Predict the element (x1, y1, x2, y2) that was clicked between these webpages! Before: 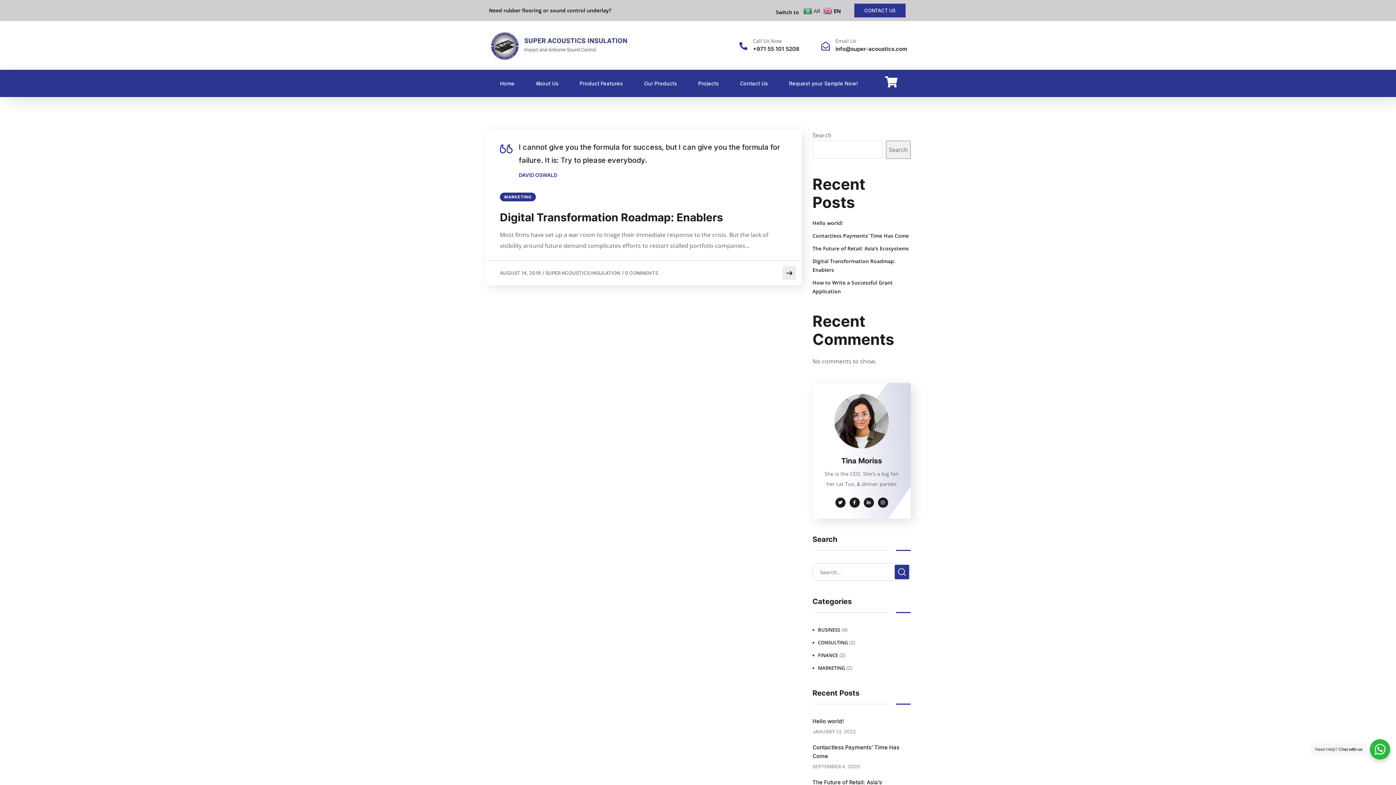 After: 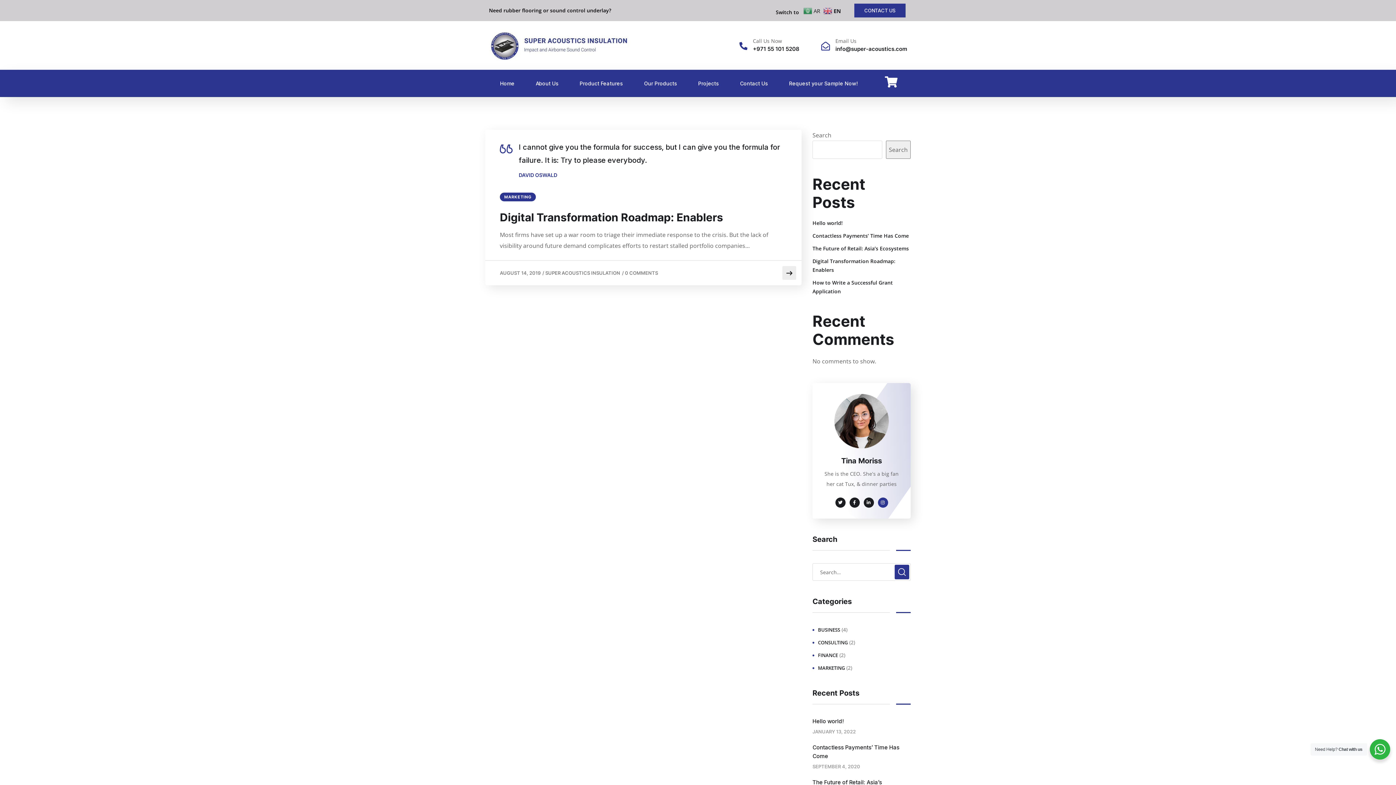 Action: bbox: (878, 497, 888, 508)